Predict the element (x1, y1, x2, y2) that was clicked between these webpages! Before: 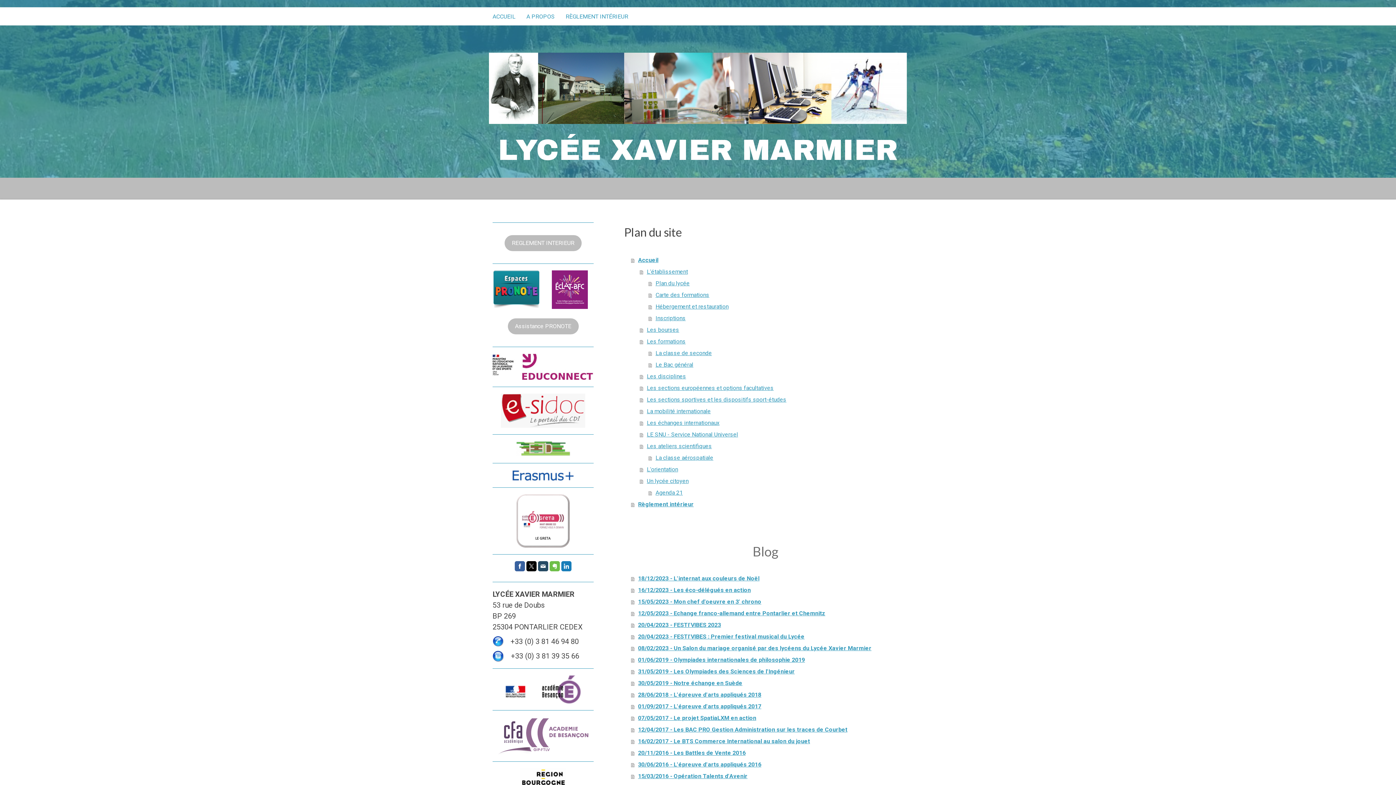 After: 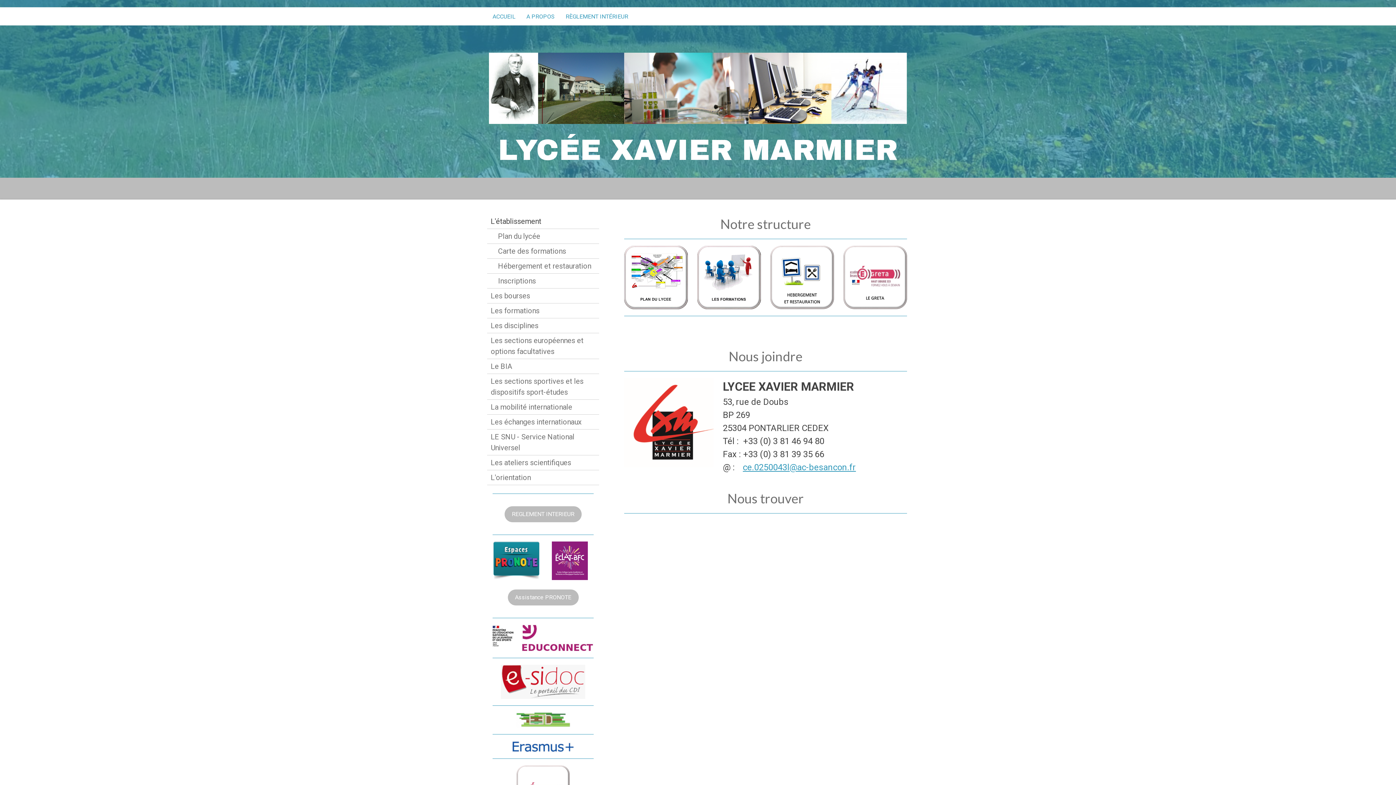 Action: bbox: (640, 266, 909, 277) label: L'établissement